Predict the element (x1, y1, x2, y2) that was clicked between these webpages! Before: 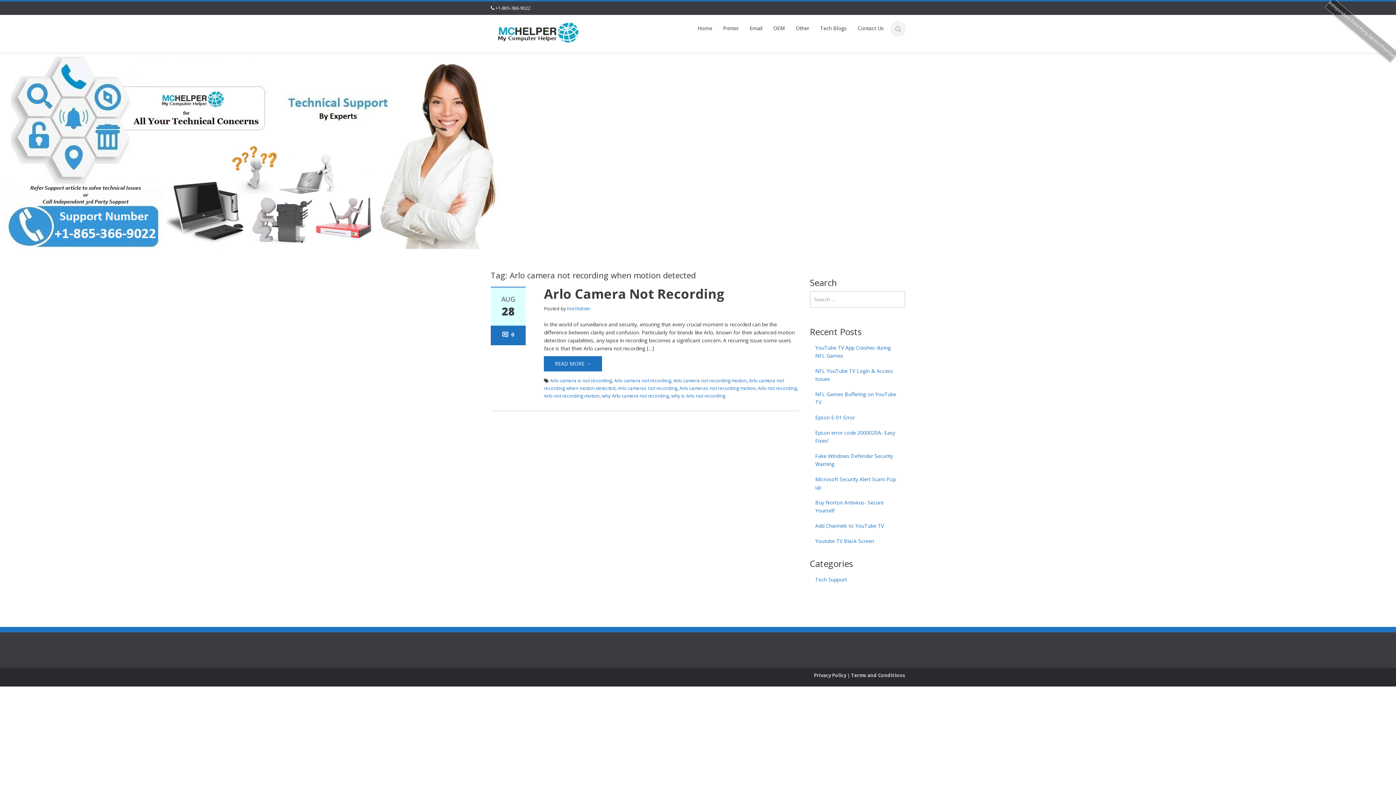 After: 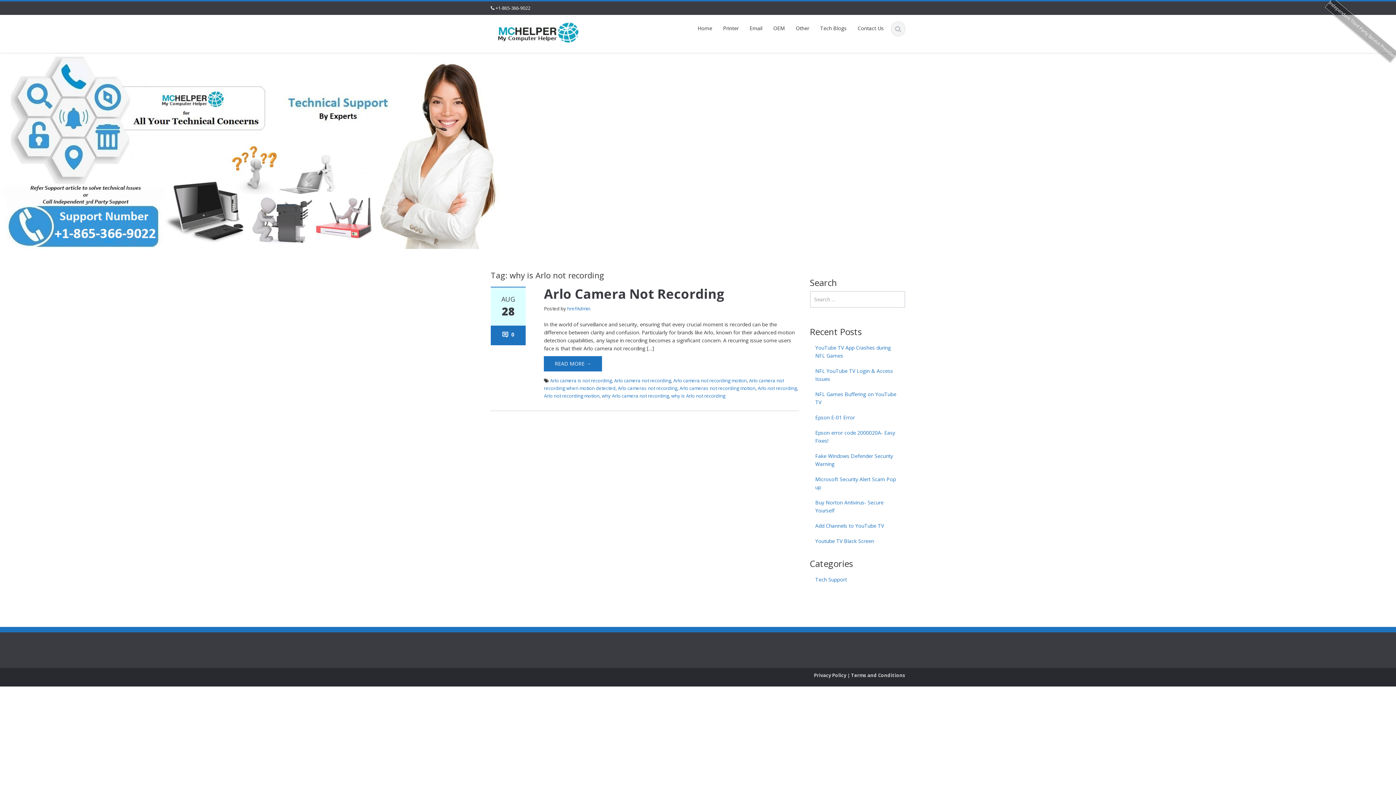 Action: bbox: (671, 392, 725, 399) label: why is Arlo not recording